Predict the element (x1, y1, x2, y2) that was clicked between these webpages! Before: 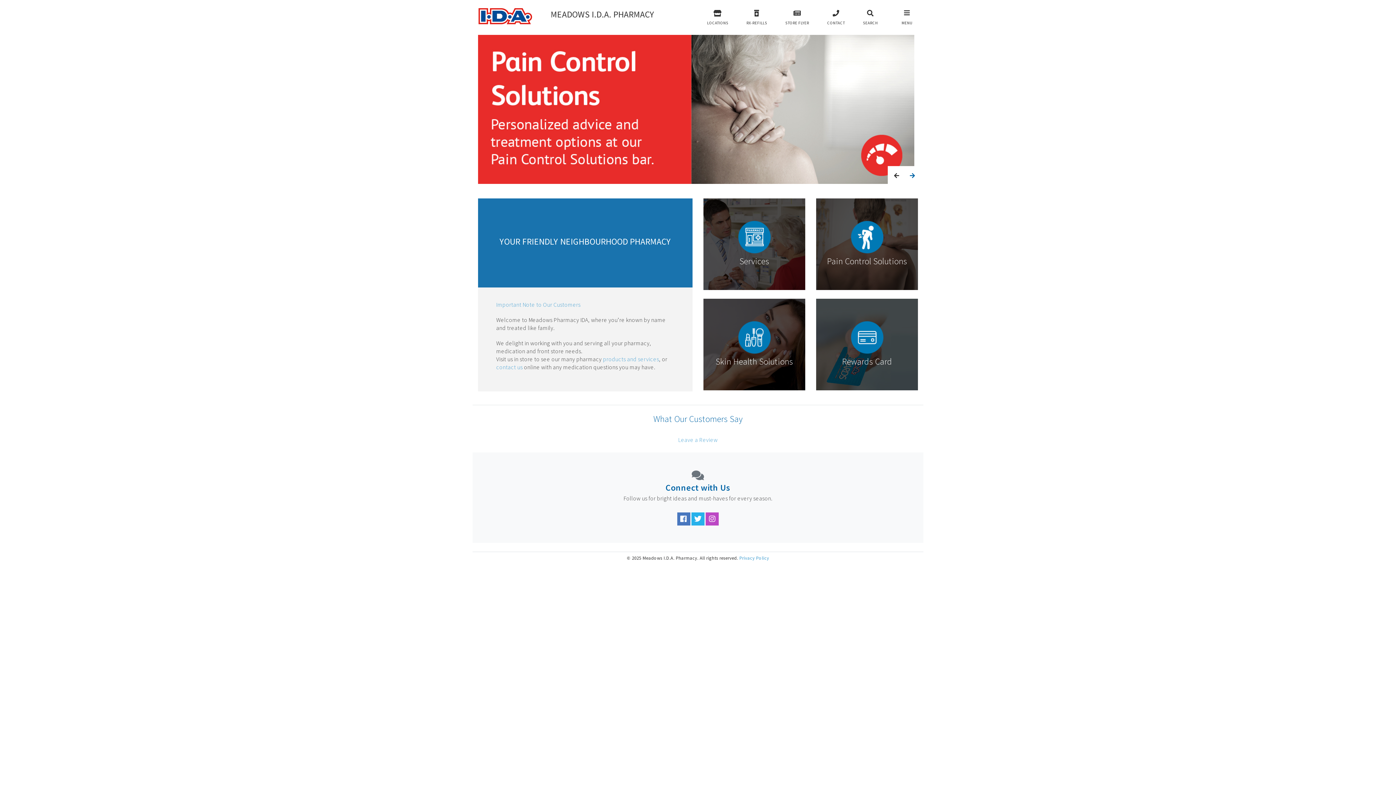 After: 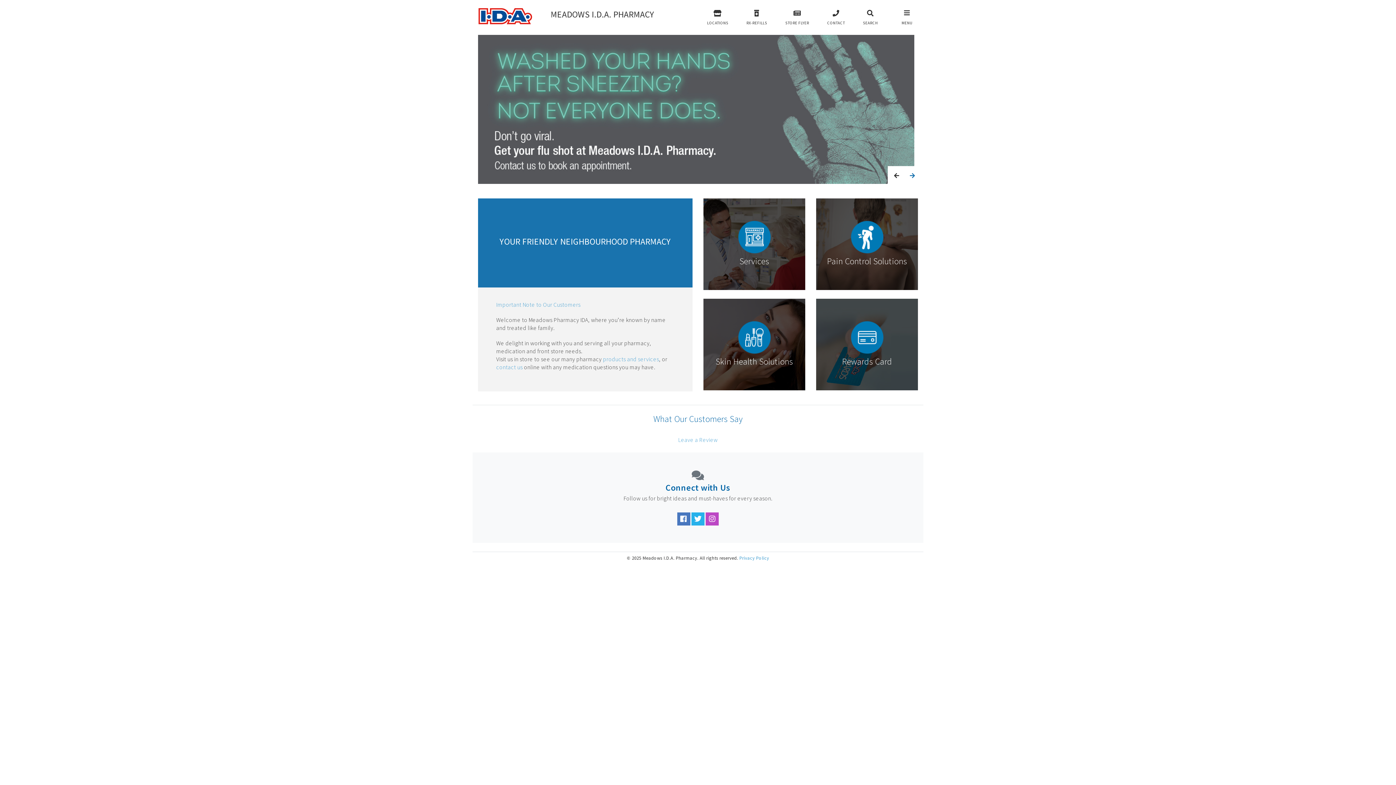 Action: bbox: (903, 166, 918, 184)